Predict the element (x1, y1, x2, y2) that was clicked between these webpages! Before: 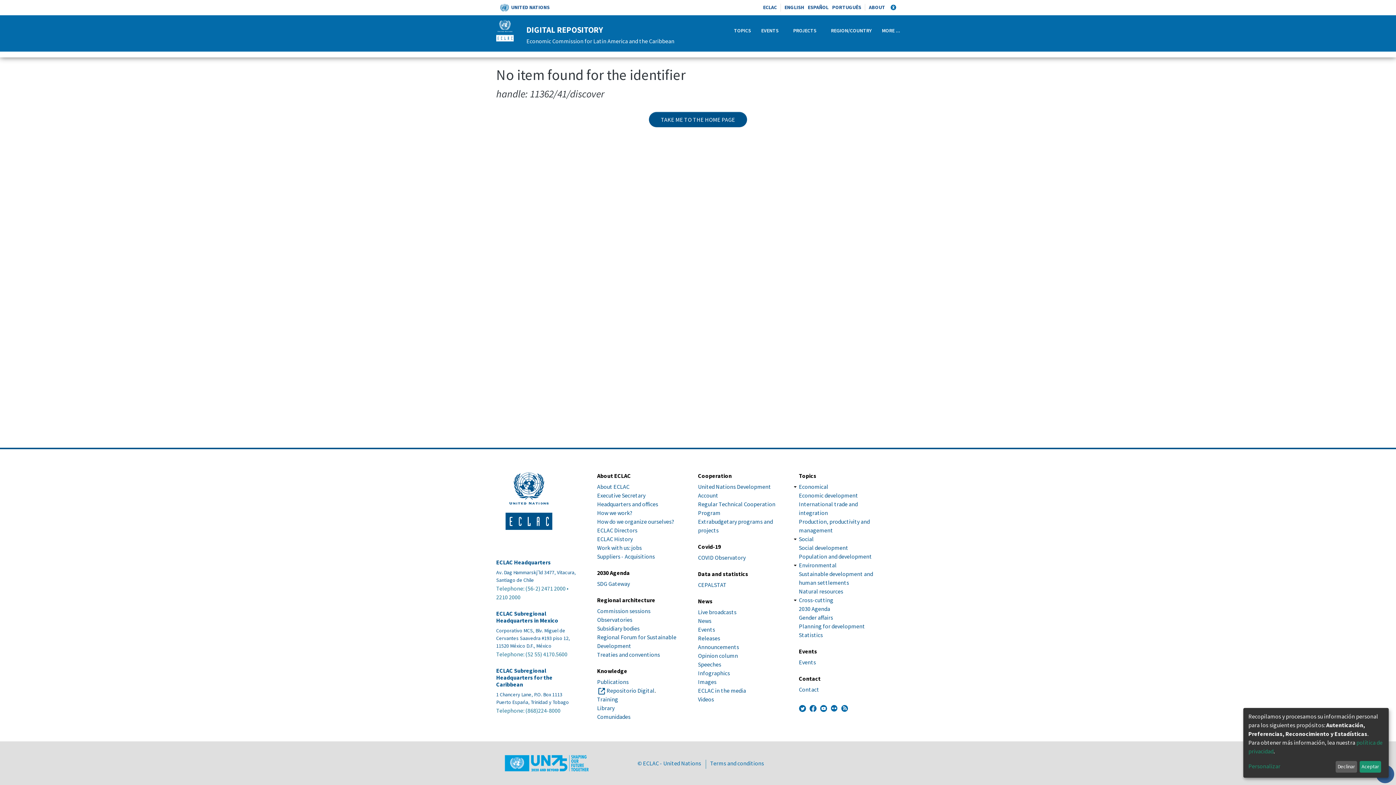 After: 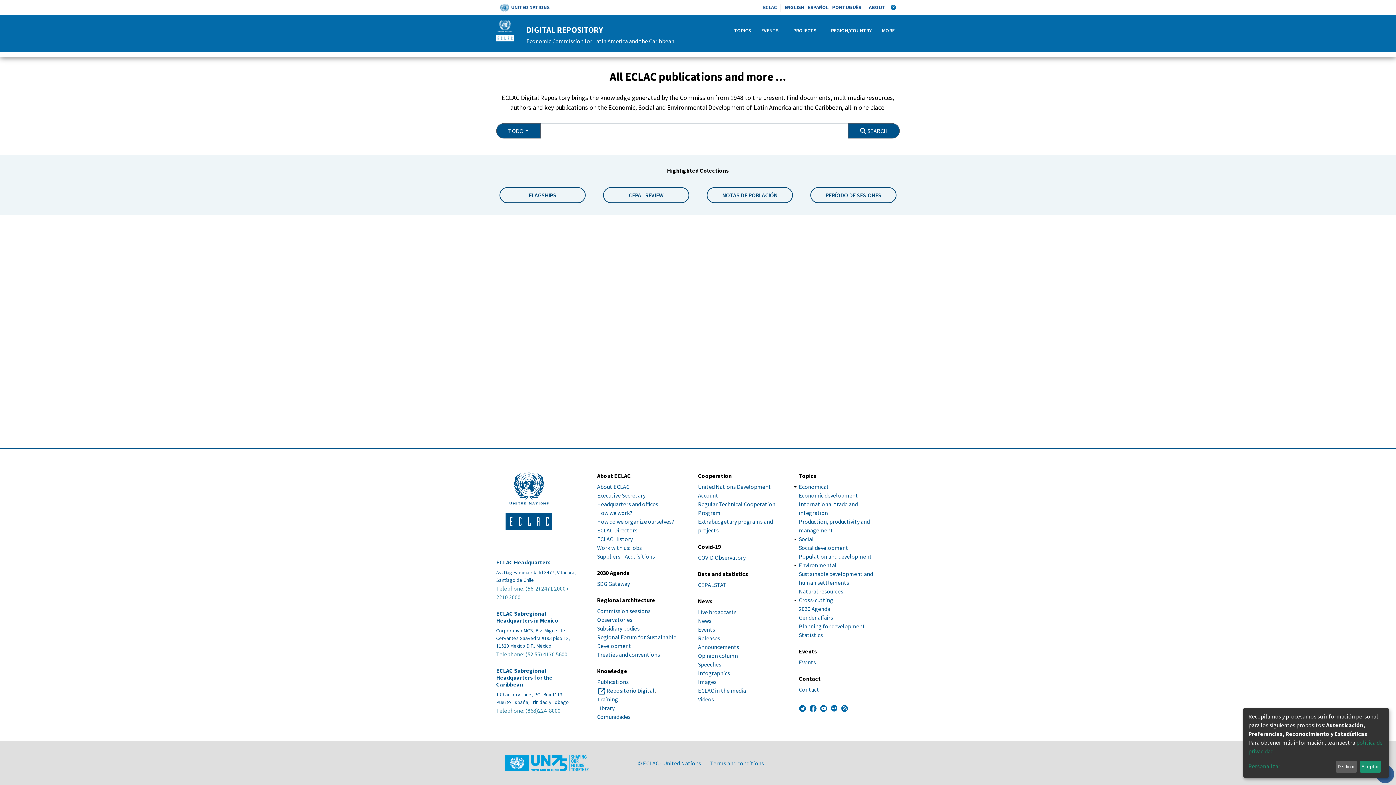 Action: bbox: (606, 687, 654, 694) label: Repositorio Digital